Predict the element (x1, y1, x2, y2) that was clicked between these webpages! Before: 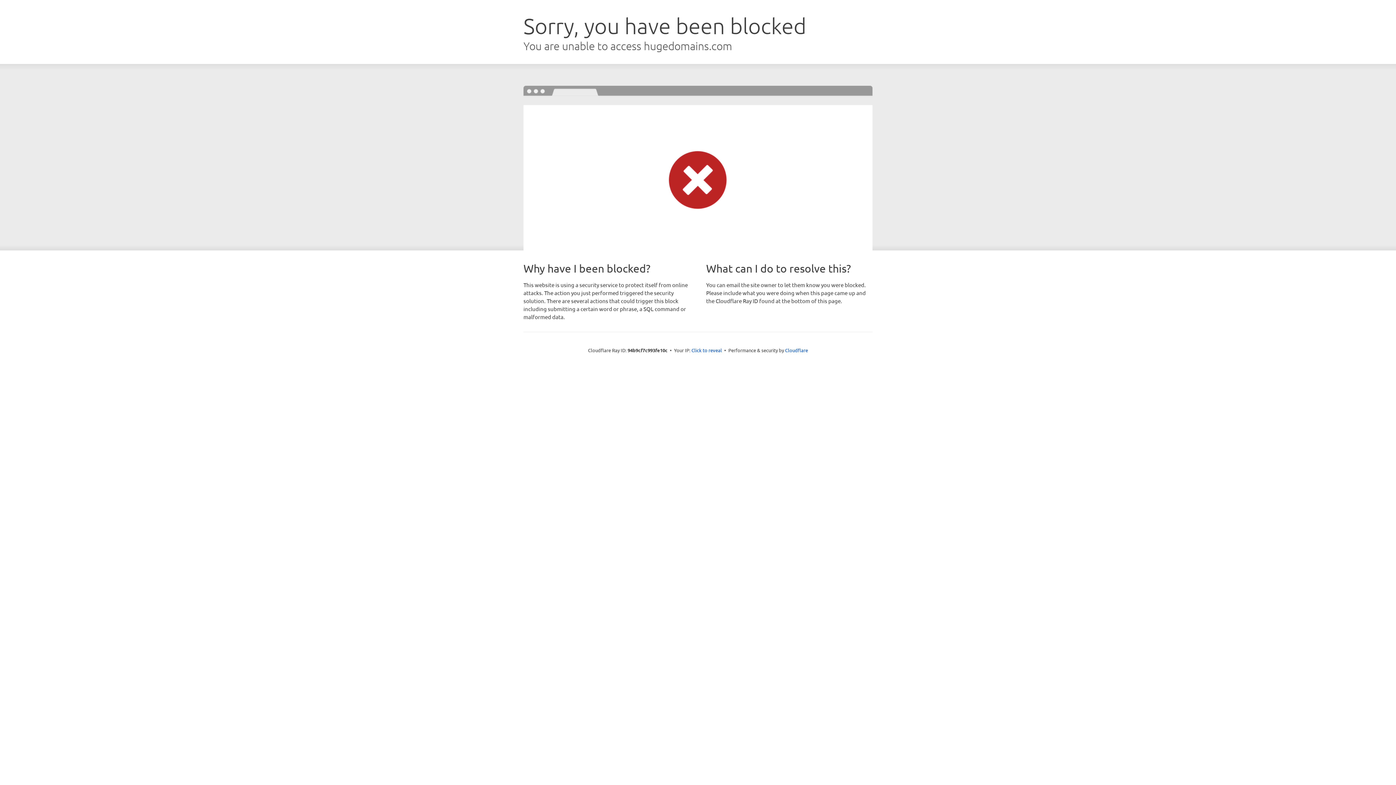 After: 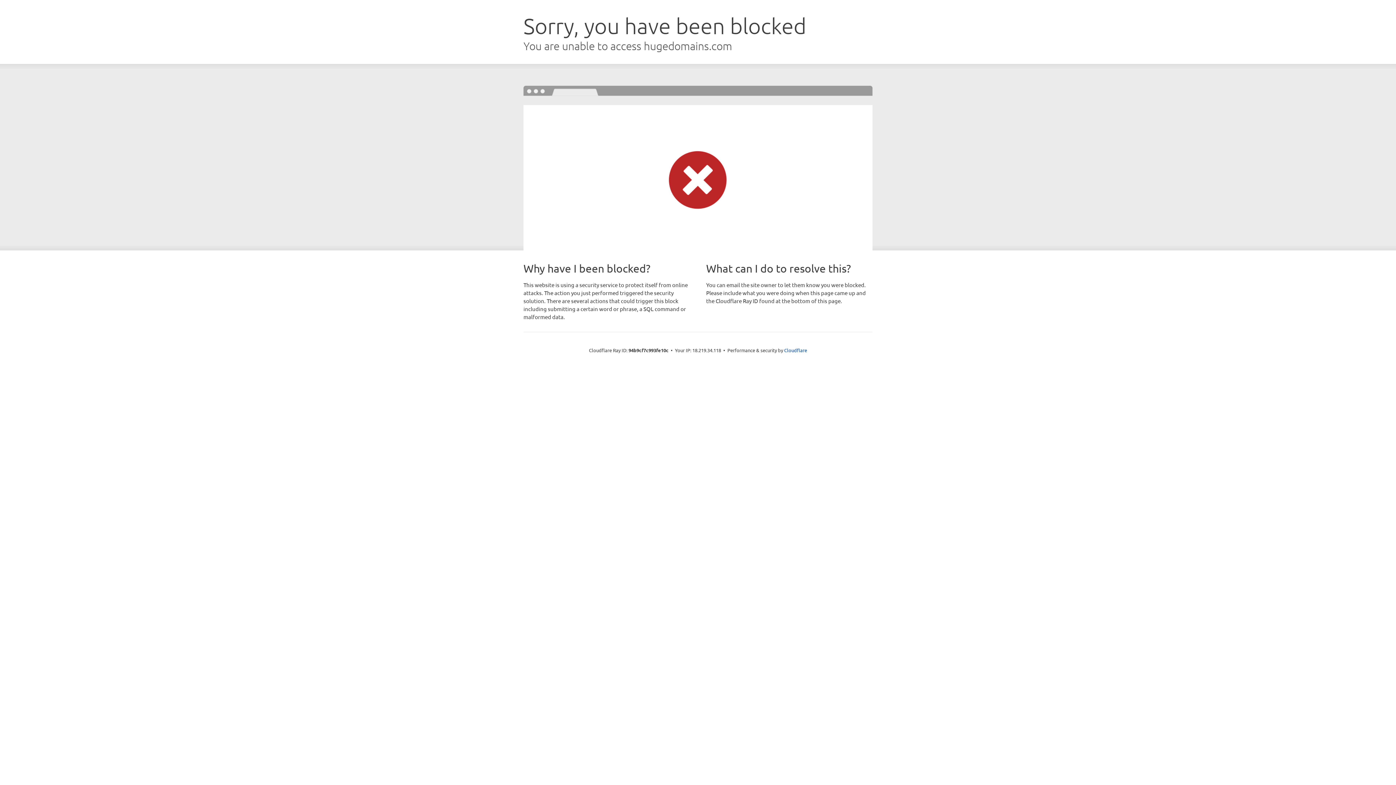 Action: bbox: (691, 346, 722, 353) label: Click to reveal